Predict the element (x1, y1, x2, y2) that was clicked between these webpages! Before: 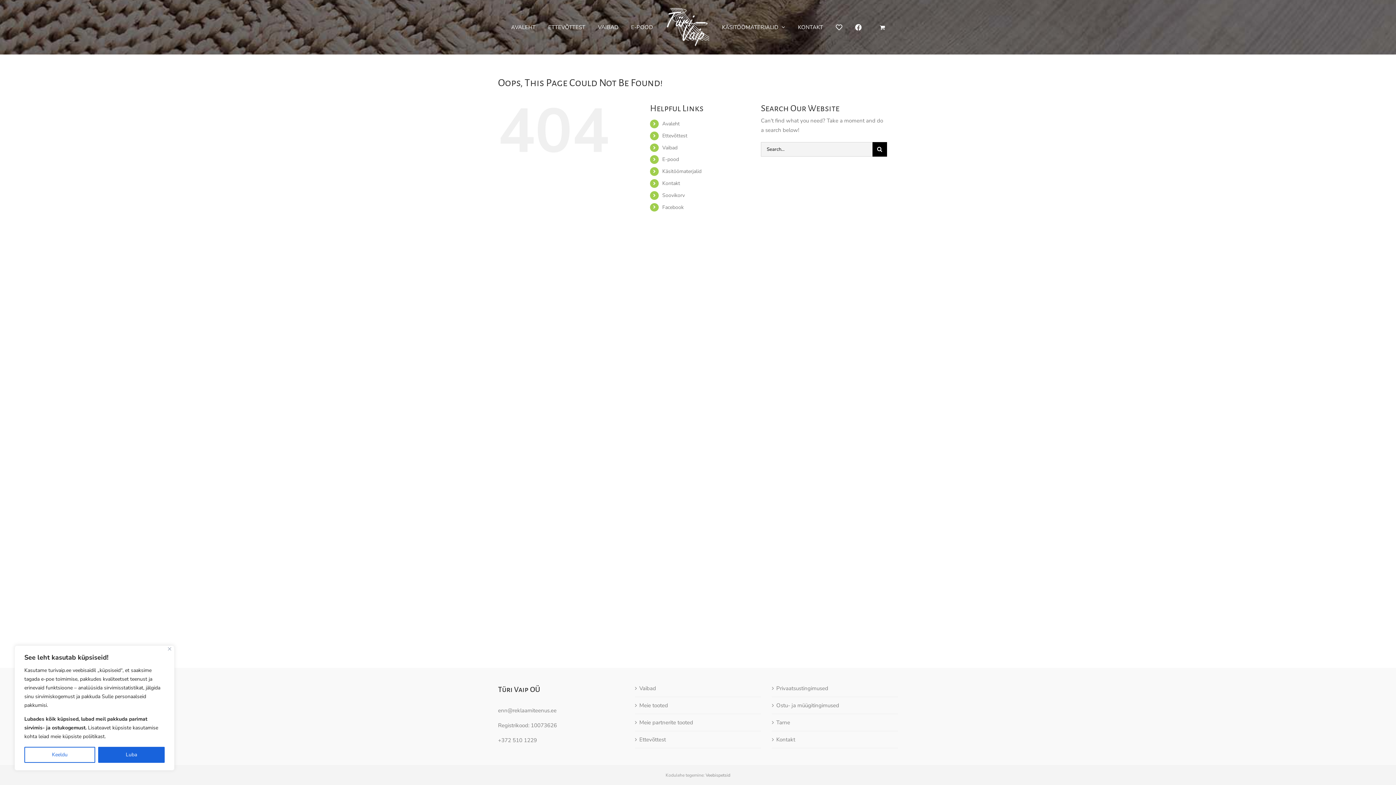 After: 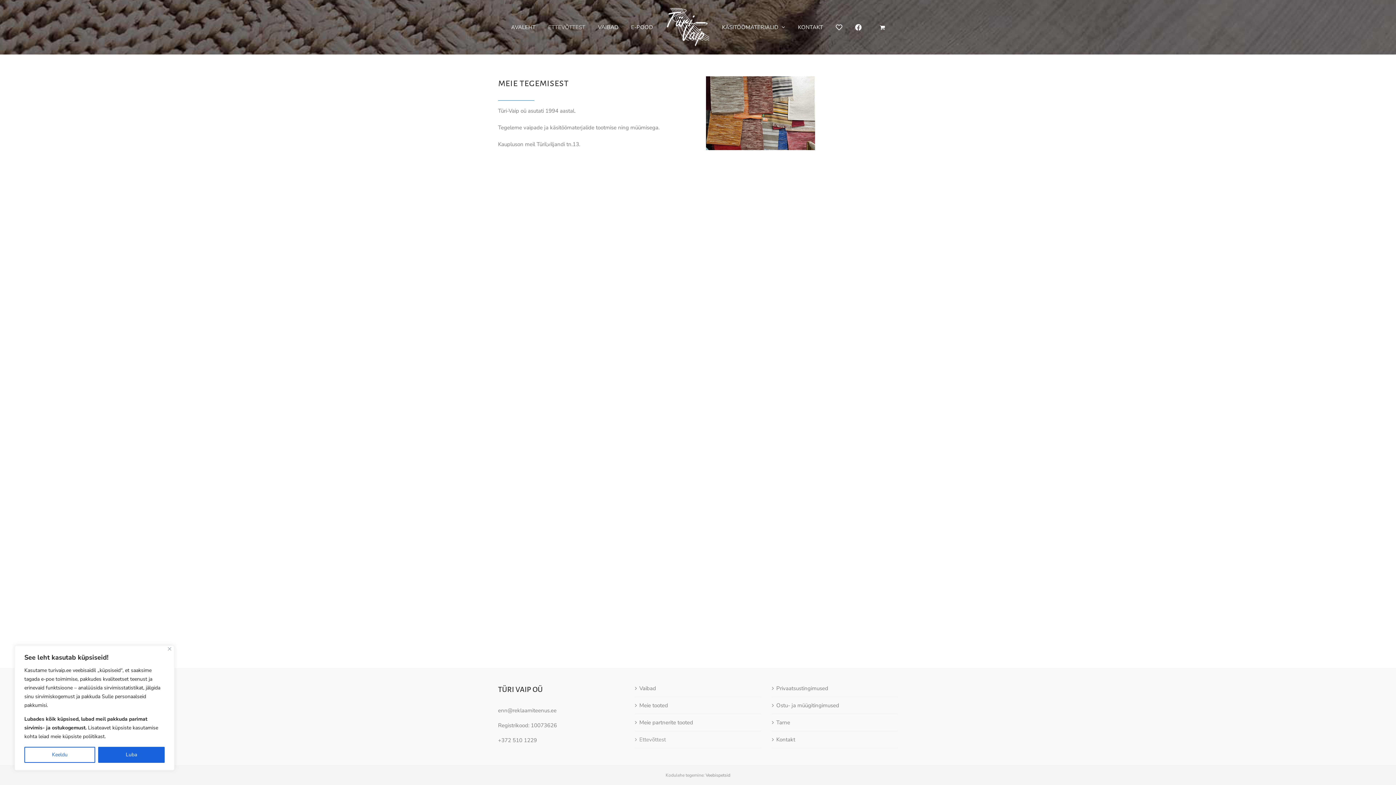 Action: label: ETTEVÕTTEST bbox: (548, 12, 585, 42)